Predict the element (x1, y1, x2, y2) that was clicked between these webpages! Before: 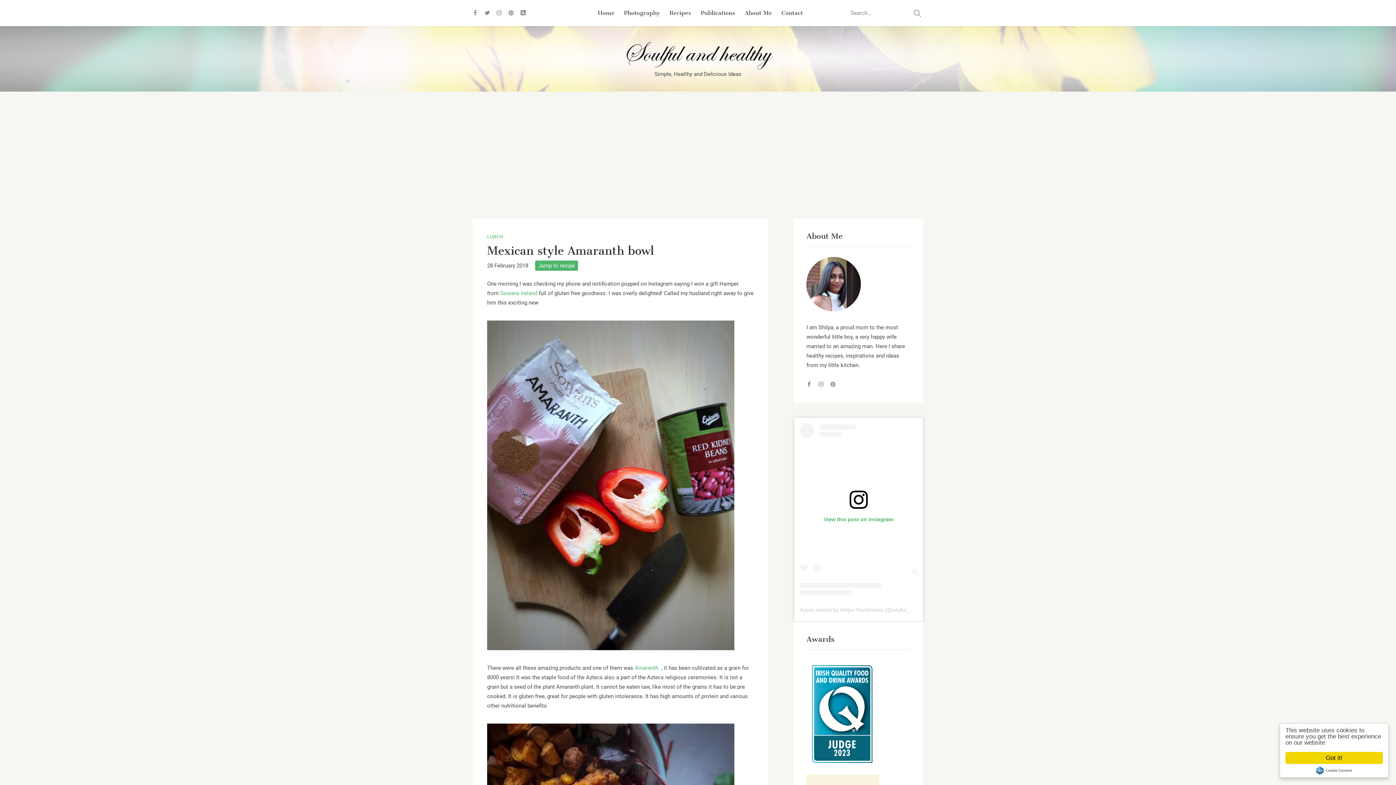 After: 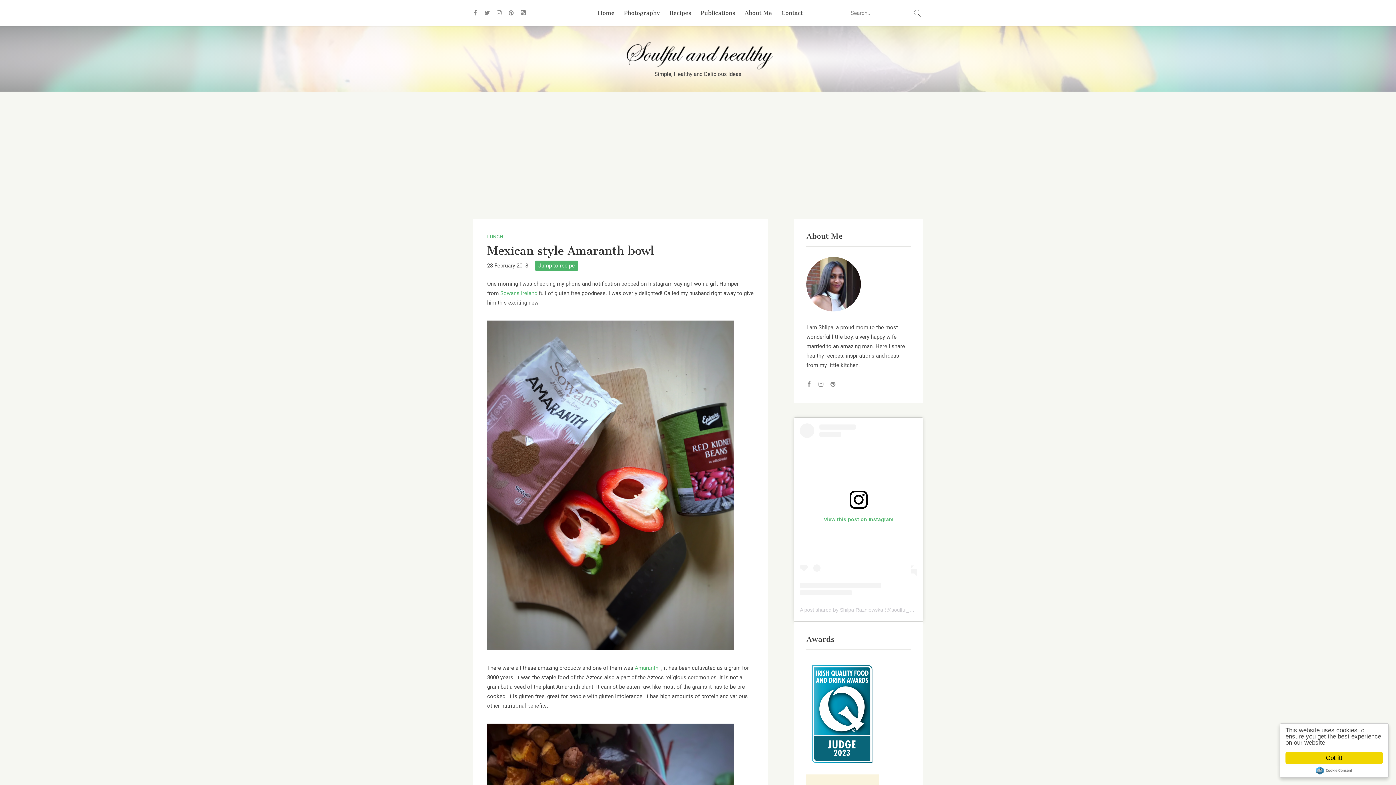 Action: bbox: (520, 7, 525, 18)